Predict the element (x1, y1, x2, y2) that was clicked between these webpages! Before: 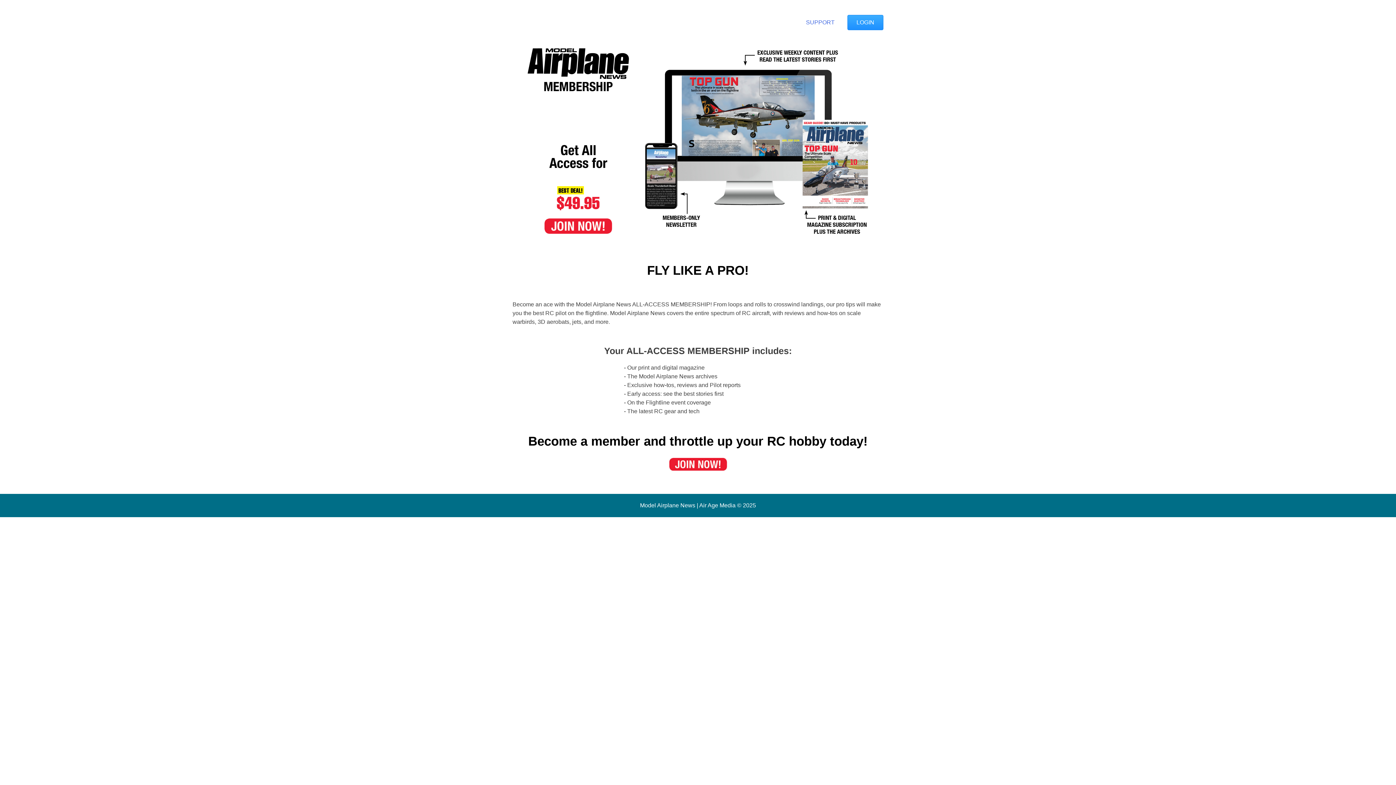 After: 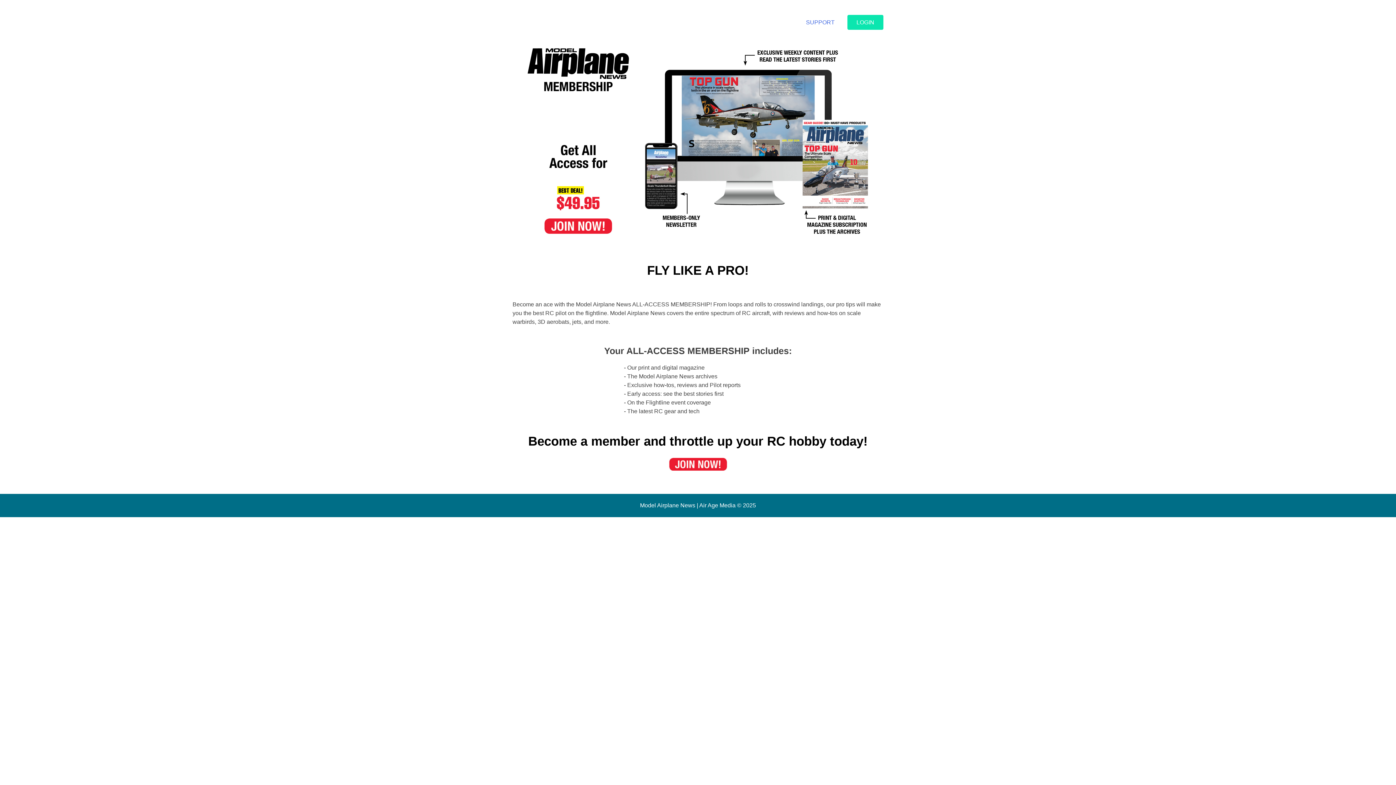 Action: bbox: (847, 14, 883, 30) label: LOGIN